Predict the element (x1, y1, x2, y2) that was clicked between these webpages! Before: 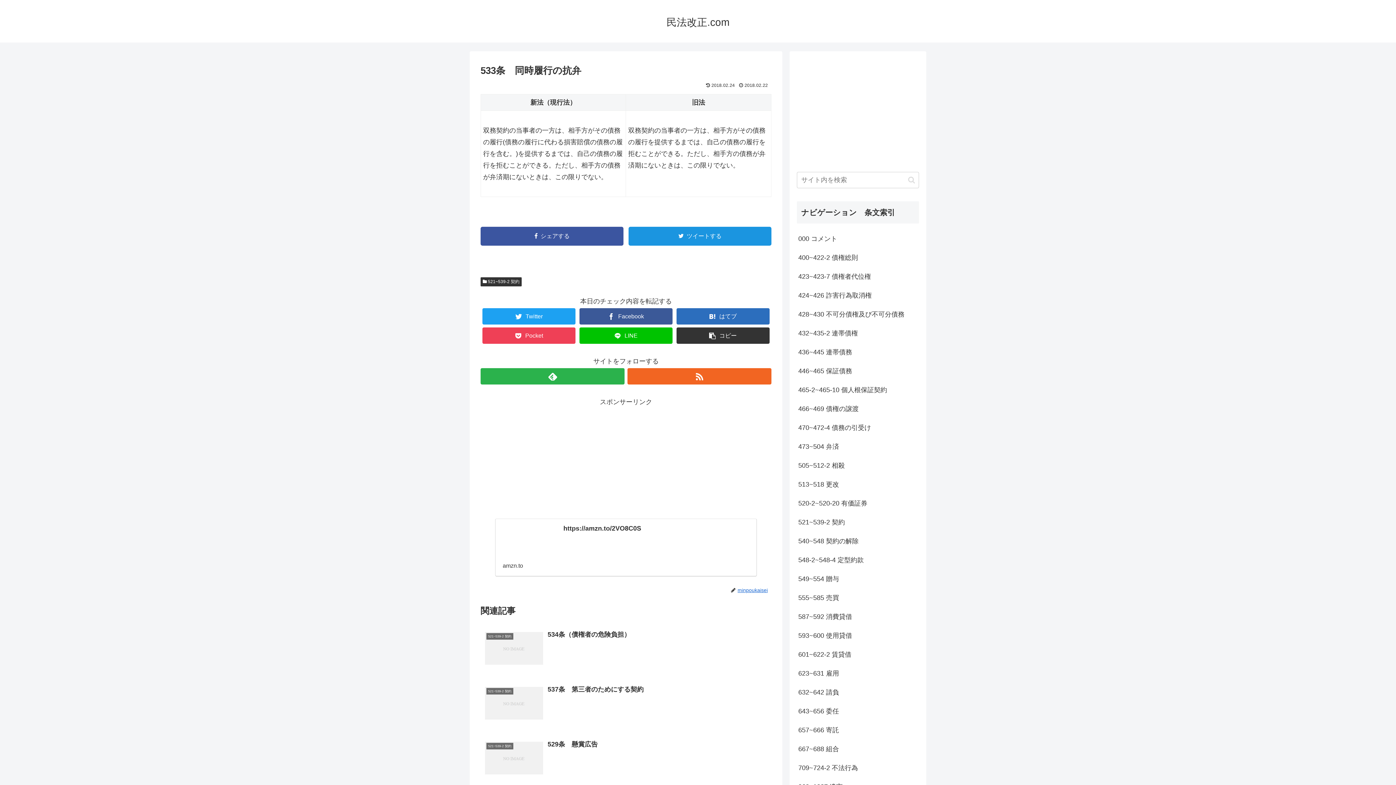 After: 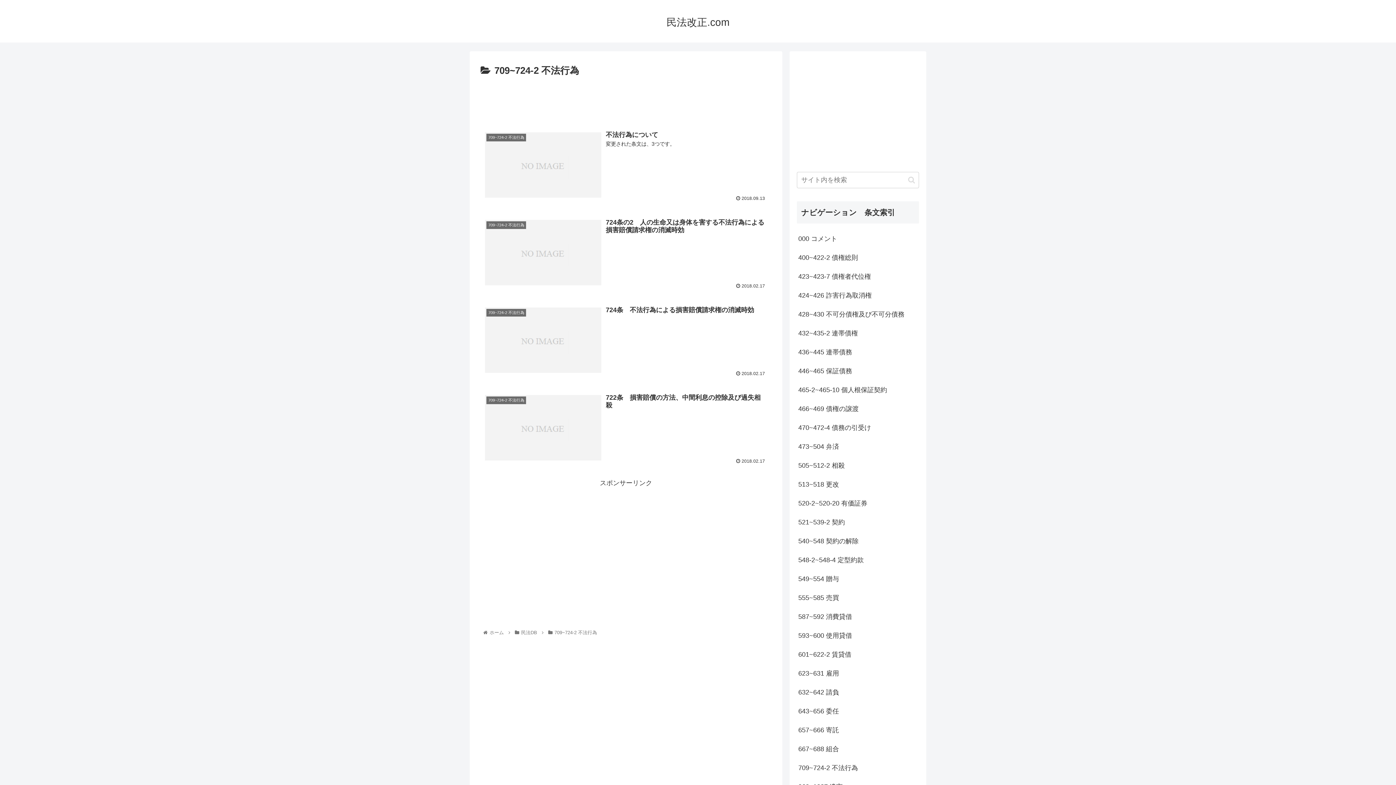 Action: label: 709~724-2 不法行為 bbox: (797, 758, 919, 777)